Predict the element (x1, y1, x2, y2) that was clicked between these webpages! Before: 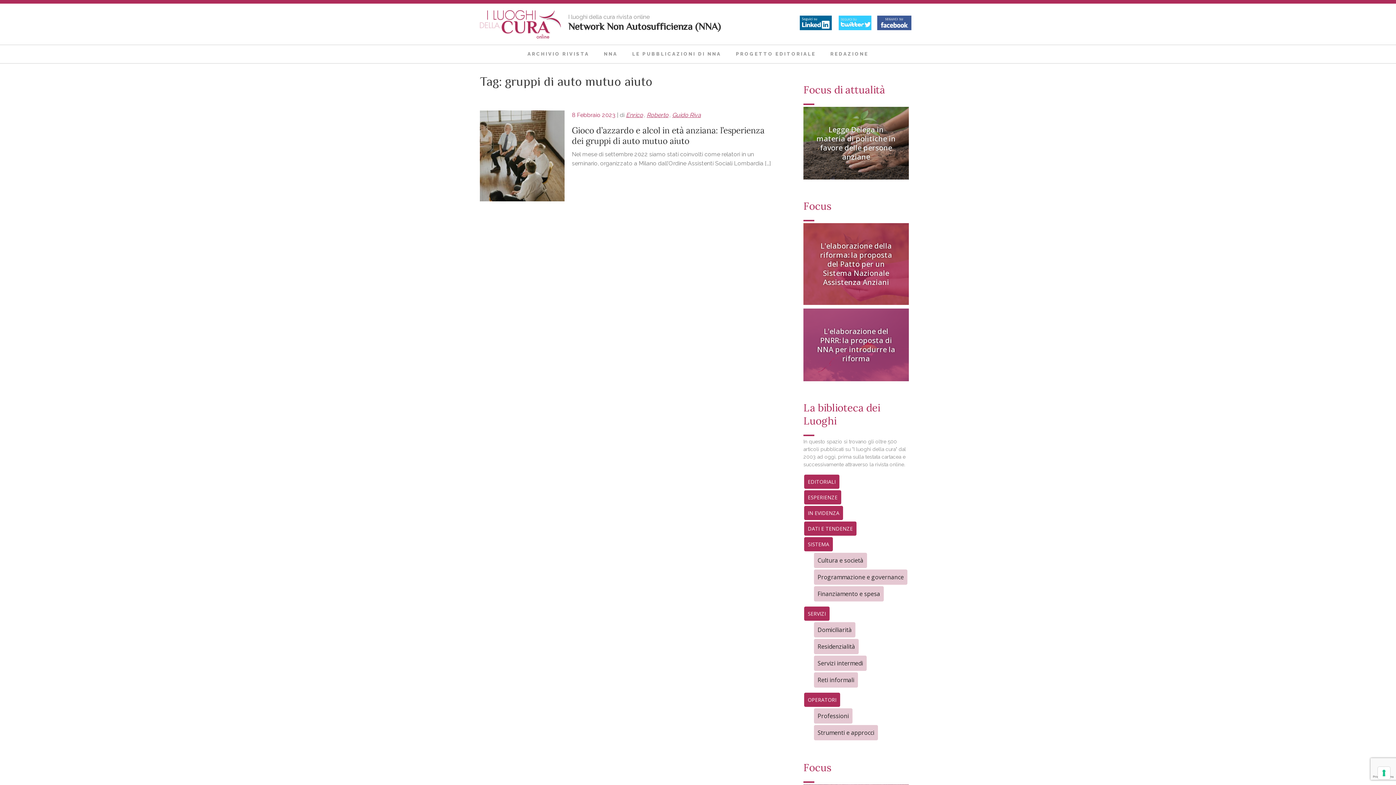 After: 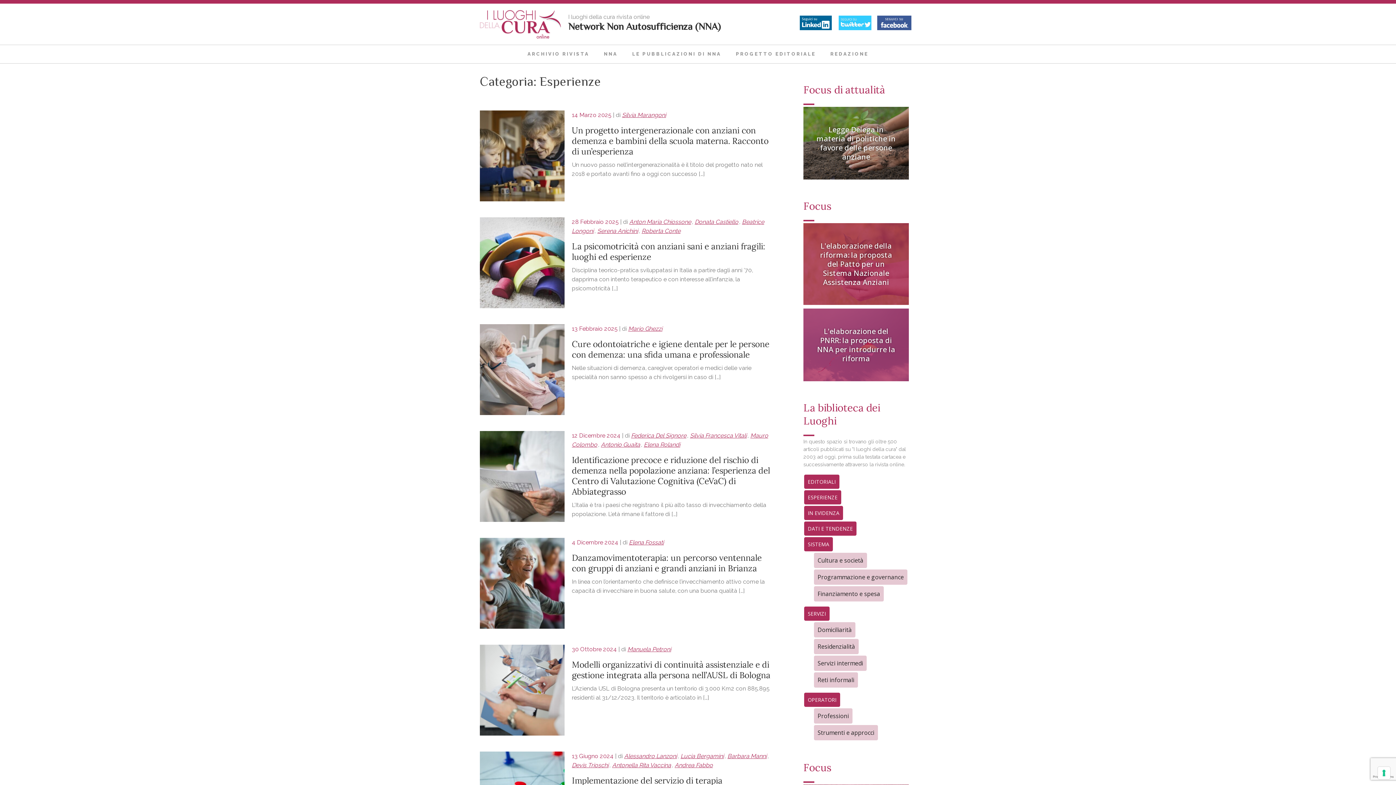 Action: label: ESPERIENZE bbox: (804, 490, 841, 504)